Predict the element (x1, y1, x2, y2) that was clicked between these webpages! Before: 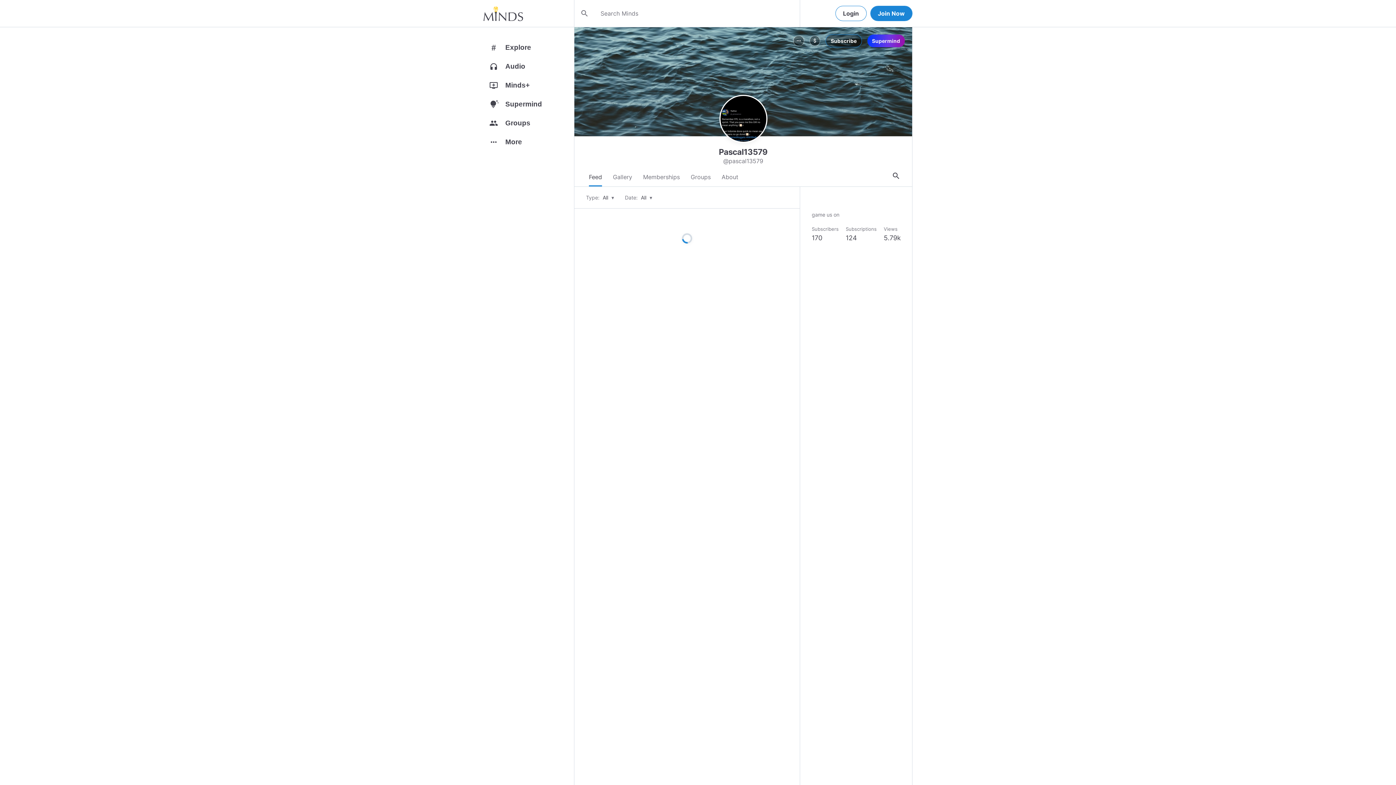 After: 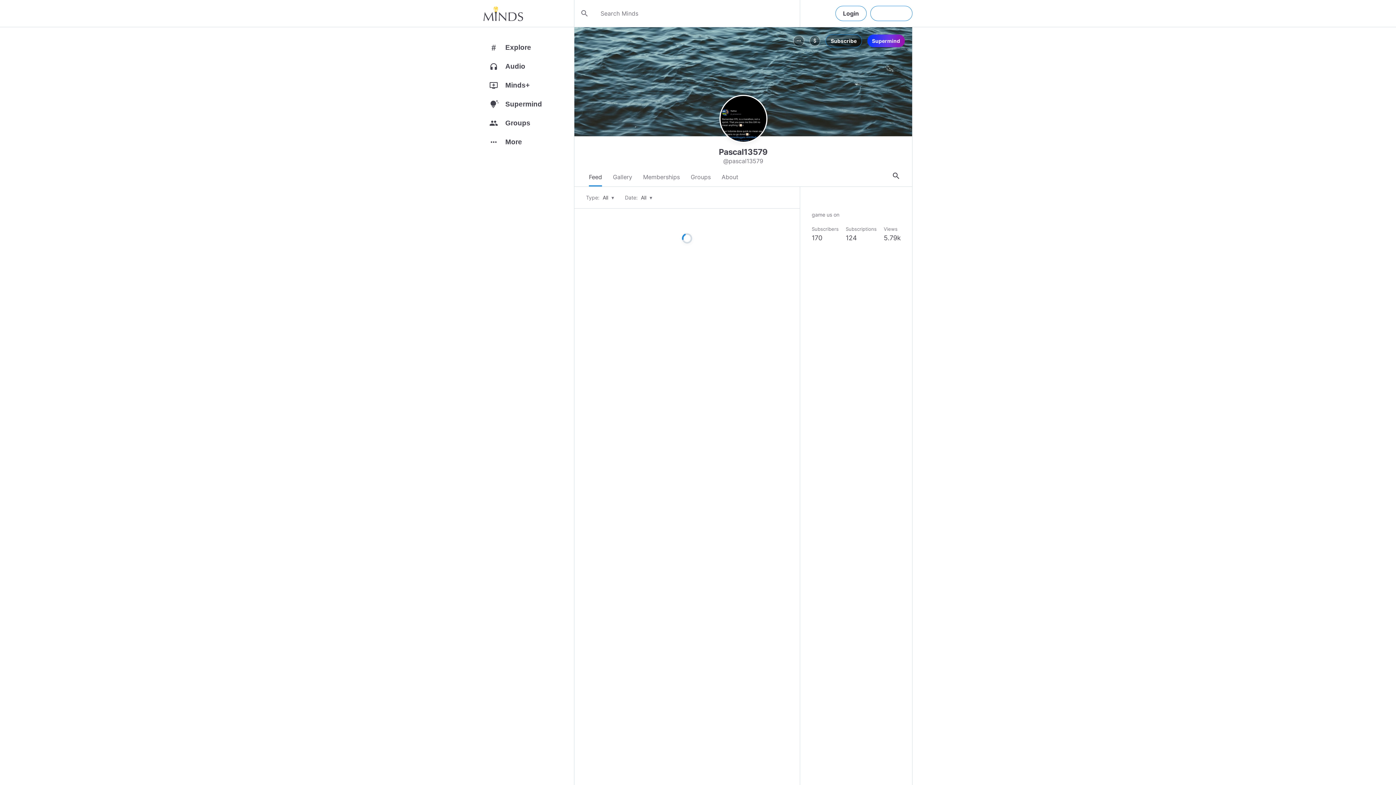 Action: label: Join Now bbox: (870, 5, 912, 21)